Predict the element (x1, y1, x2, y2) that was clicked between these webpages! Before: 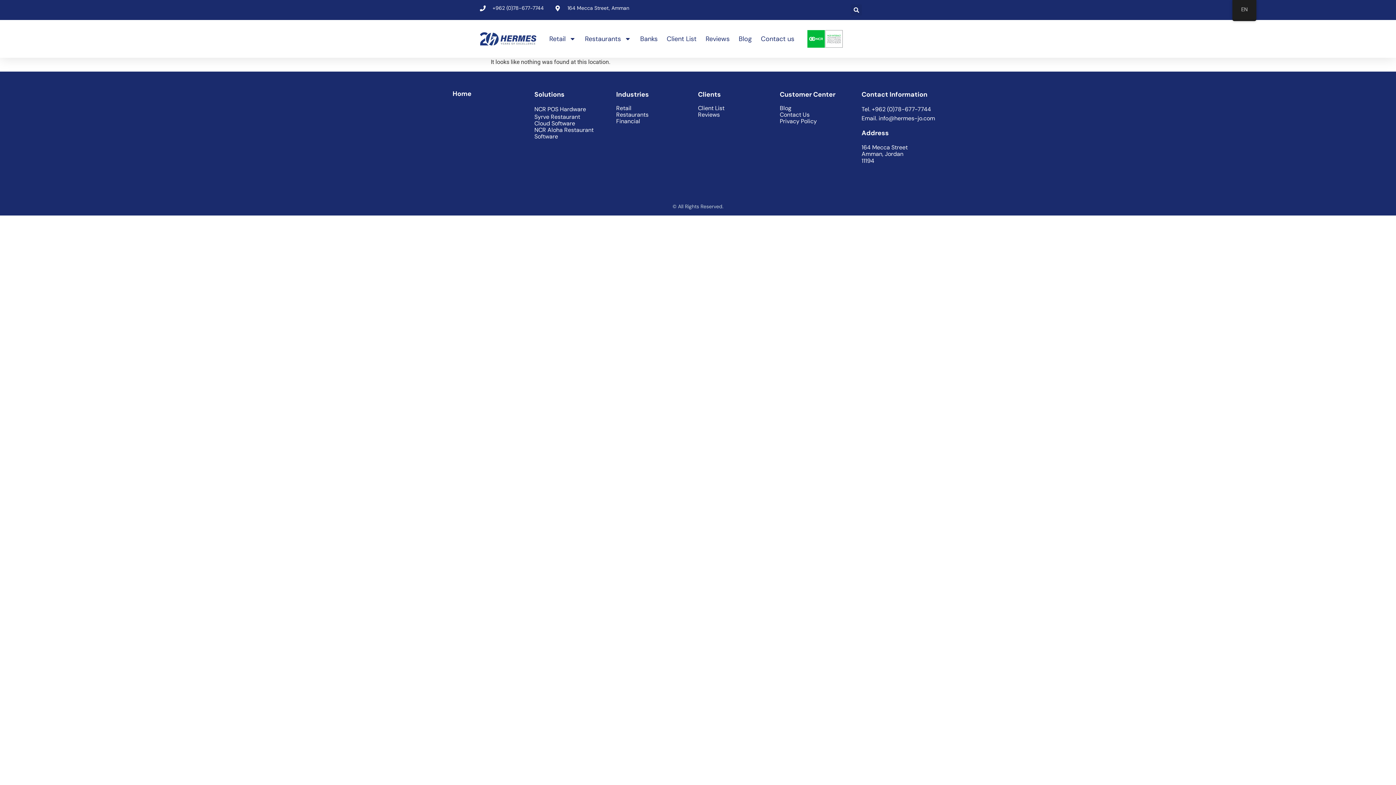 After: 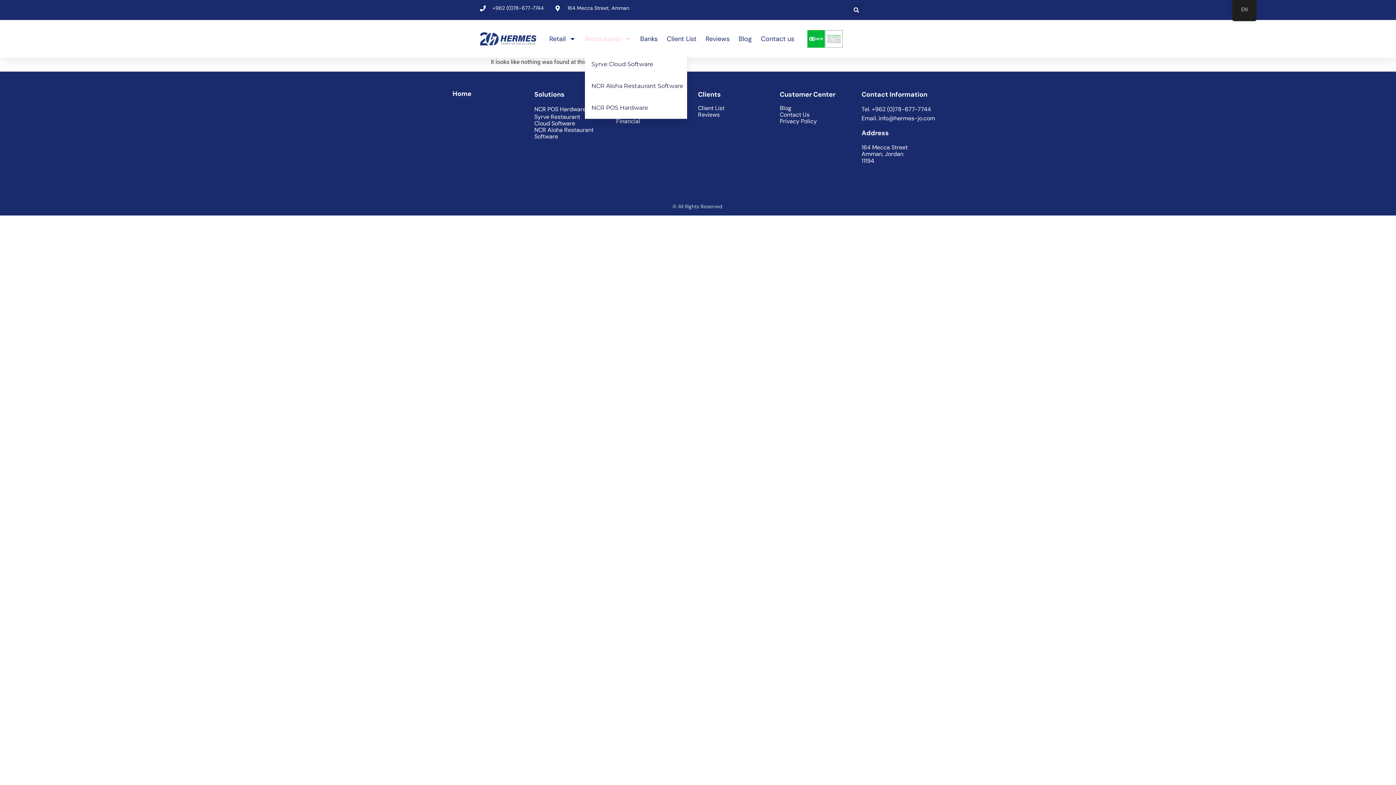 Action: label: Restaurants bbox: (585, 29, 631, 48)